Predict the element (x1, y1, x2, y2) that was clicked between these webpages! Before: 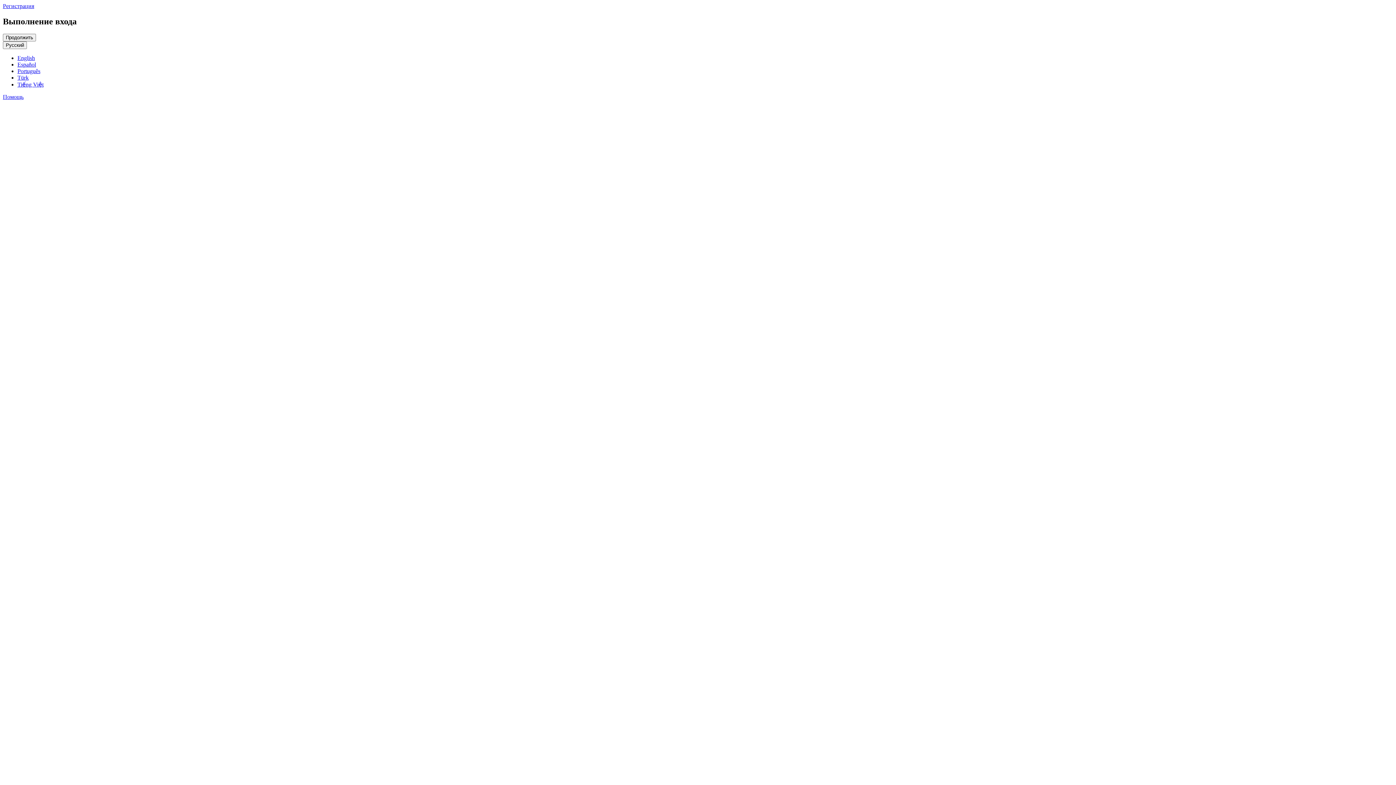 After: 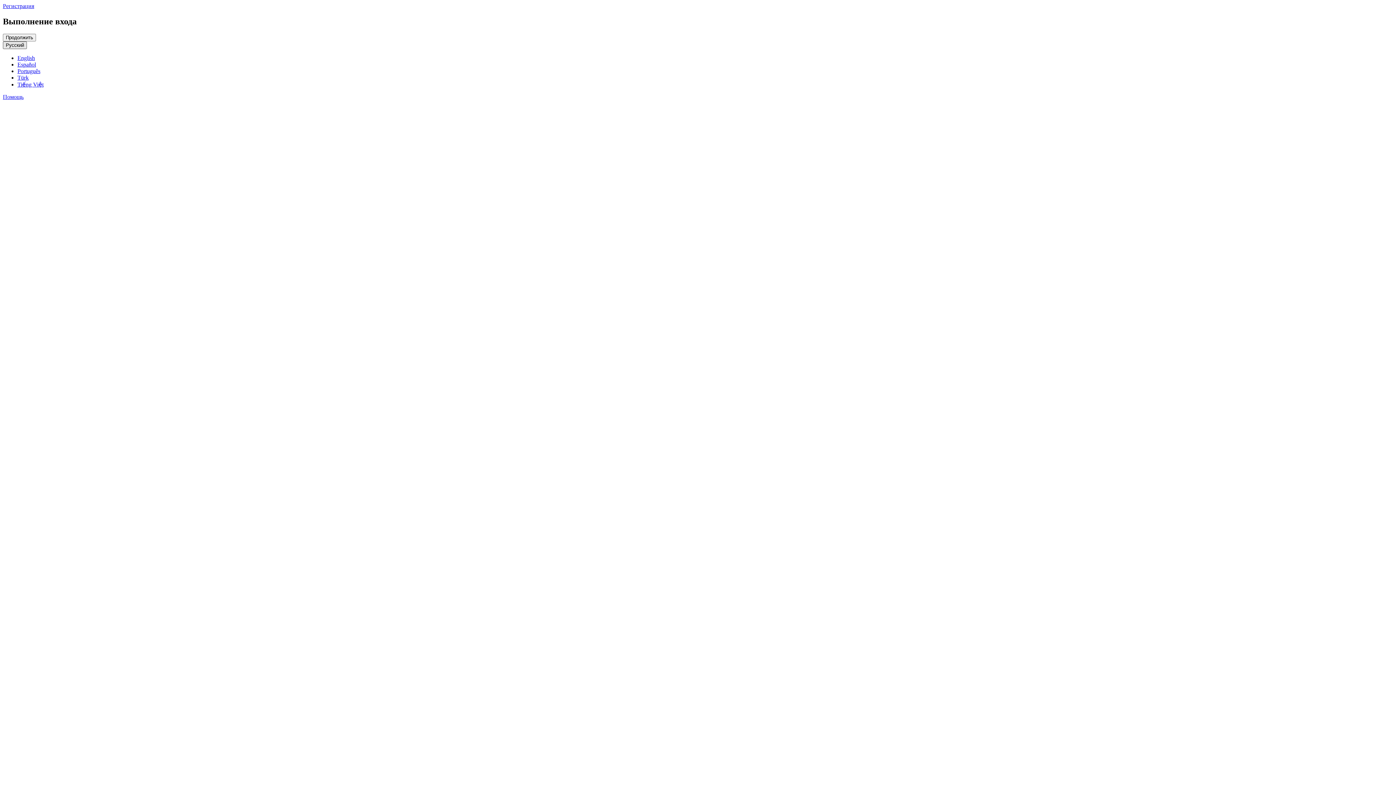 Action: bbox: (2, 41, 26, 49) label: Русский